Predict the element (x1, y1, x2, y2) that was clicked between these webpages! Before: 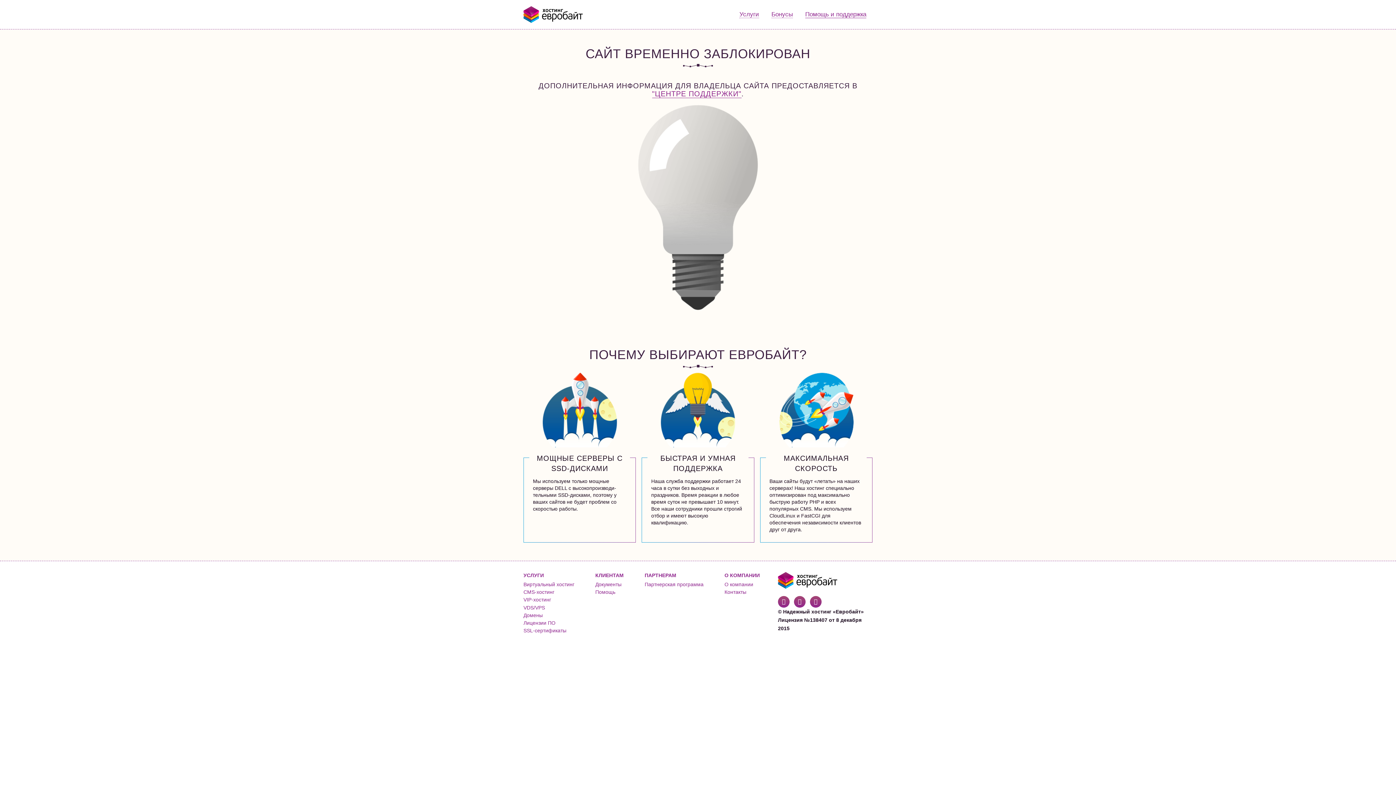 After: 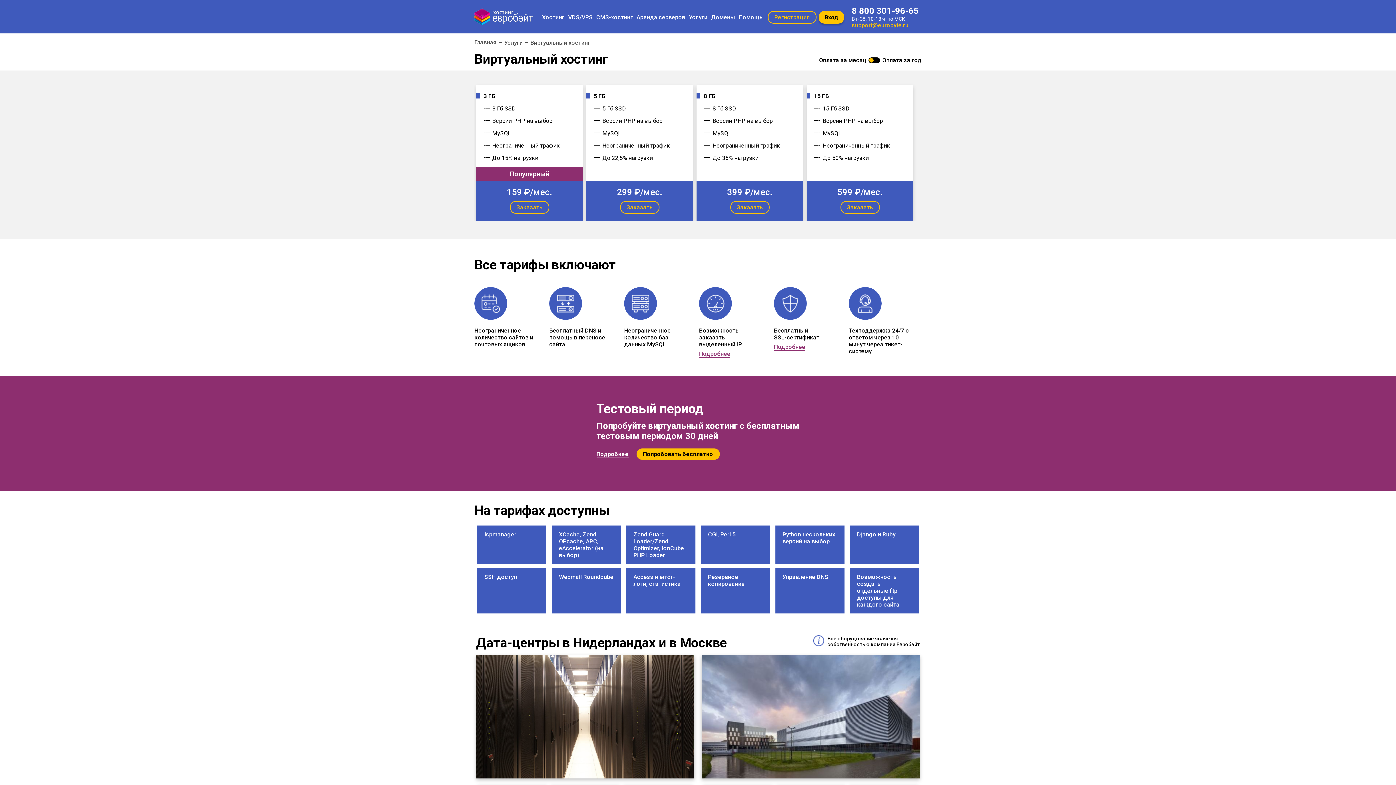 Action: label: Виртуальный хостинг bbox: (523, 581, 574, 587)